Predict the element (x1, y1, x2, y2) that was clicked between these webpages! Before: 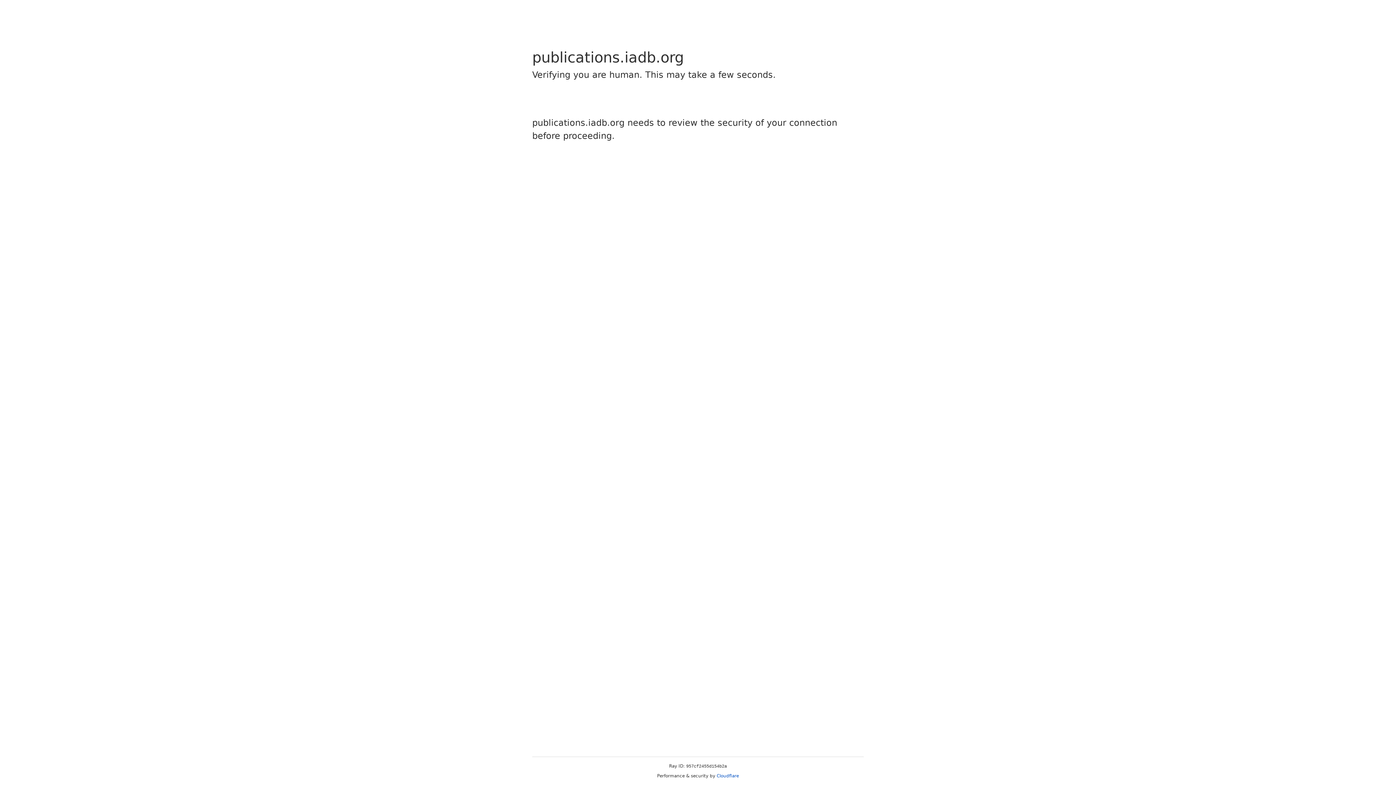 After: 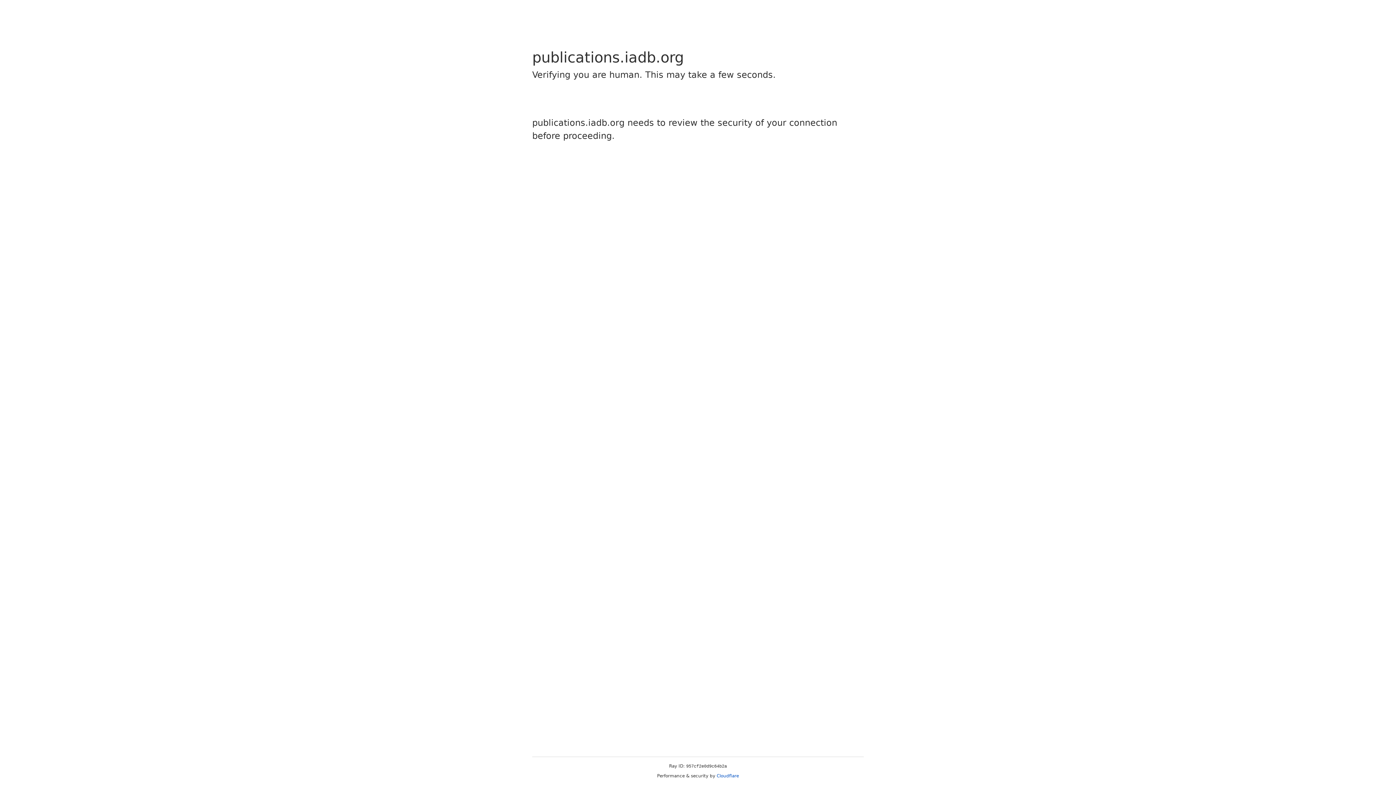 Action: label: Cloudflare bbox: (716, 773, 739, 778)